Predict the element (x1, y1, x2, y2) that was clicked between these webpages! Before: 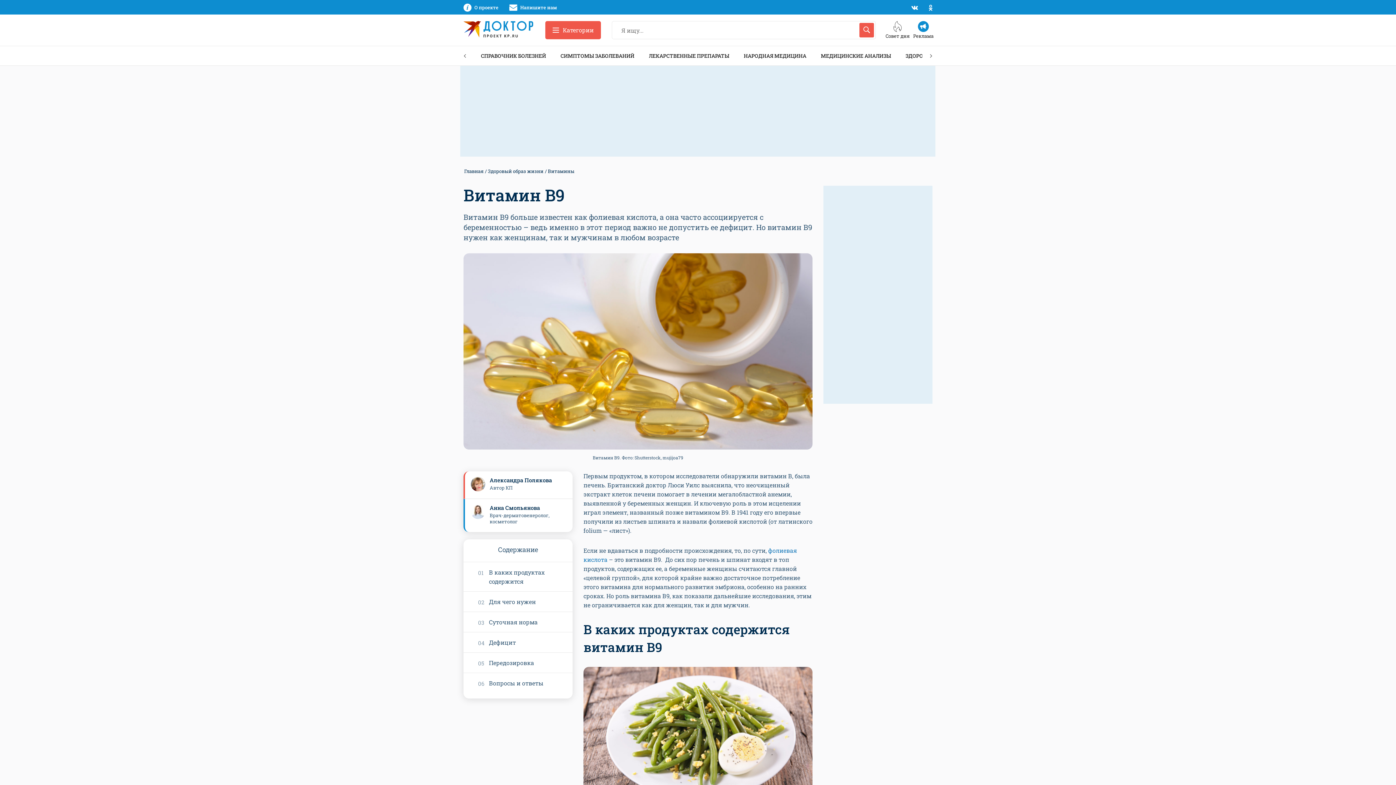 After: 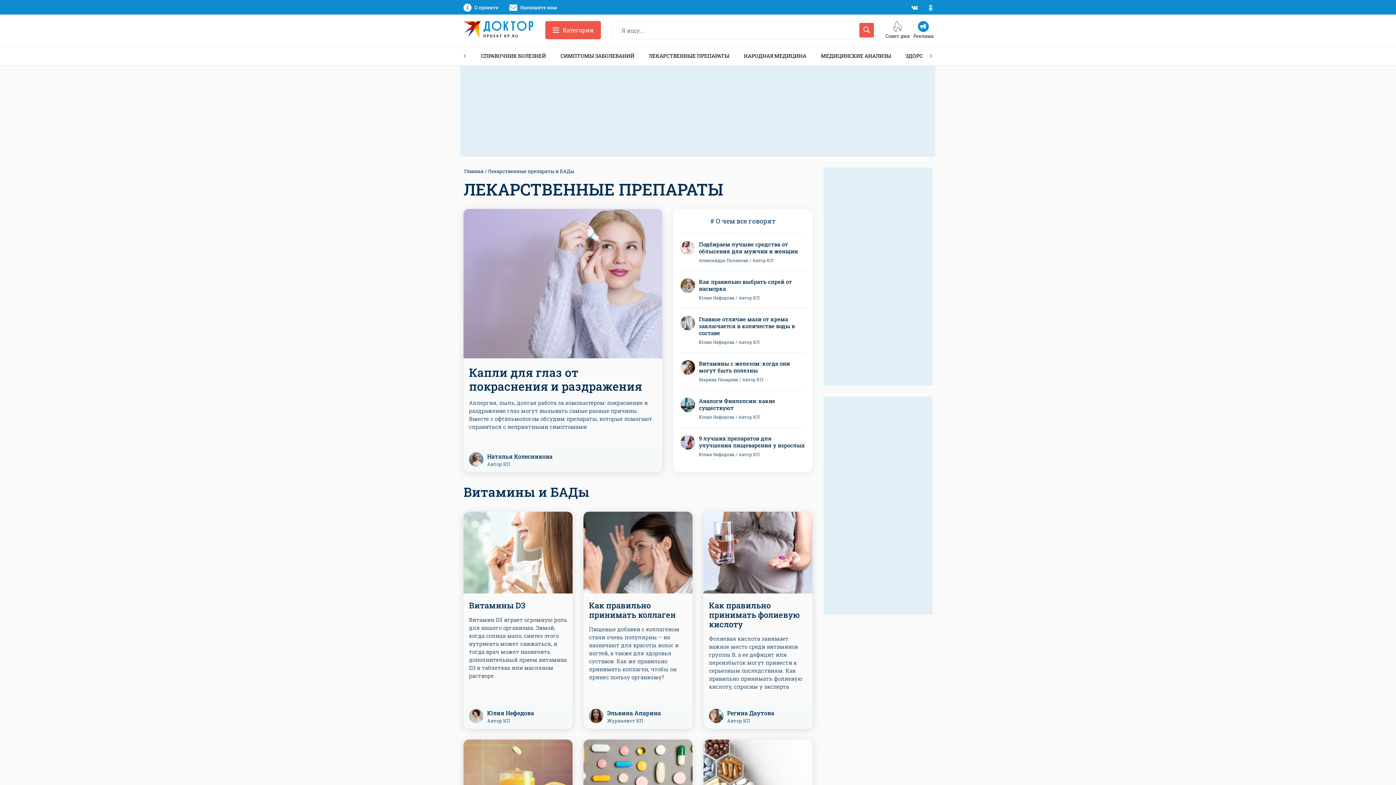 Action: bbox: (641, 49, 736, 62) label: ЛЕКАРСТВЕННЫЕ ПРЕПАРАТЫ